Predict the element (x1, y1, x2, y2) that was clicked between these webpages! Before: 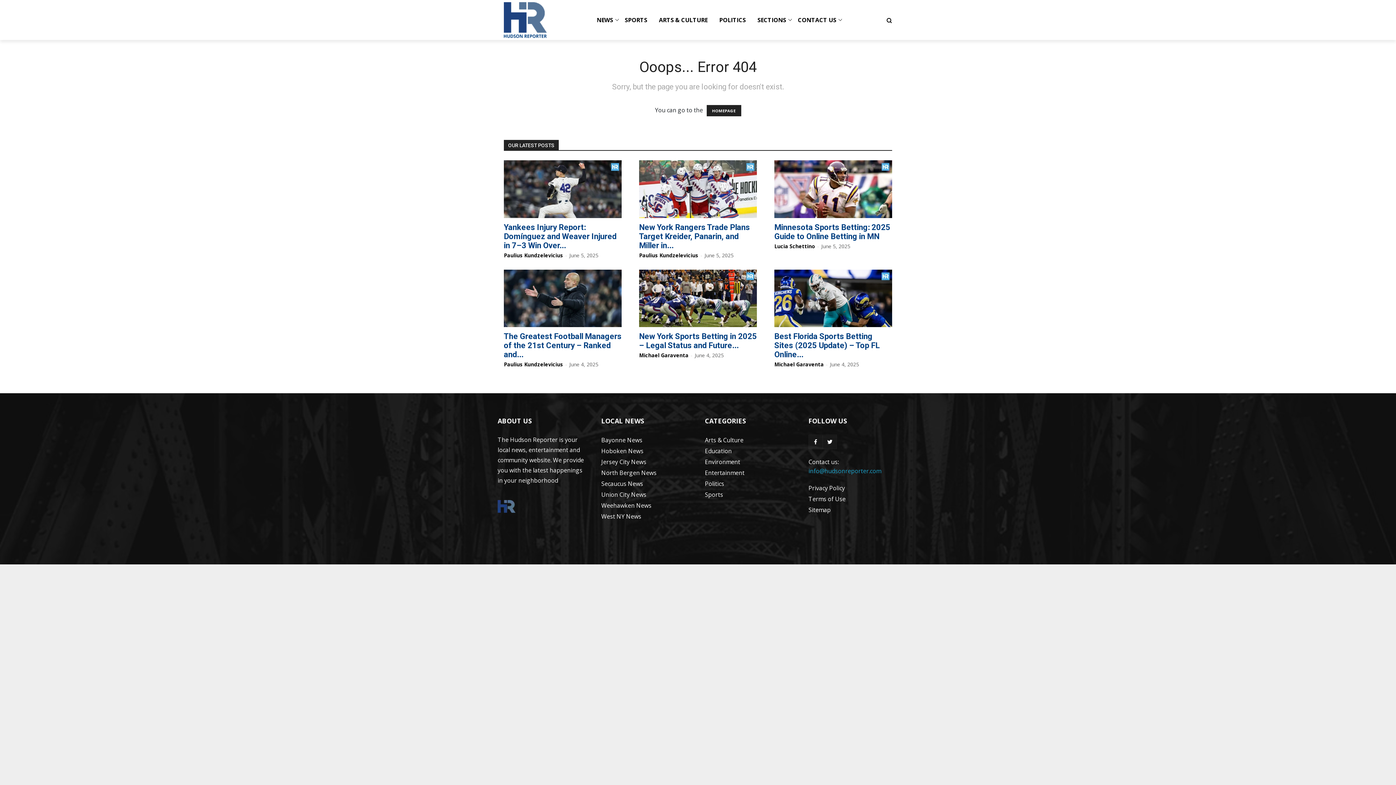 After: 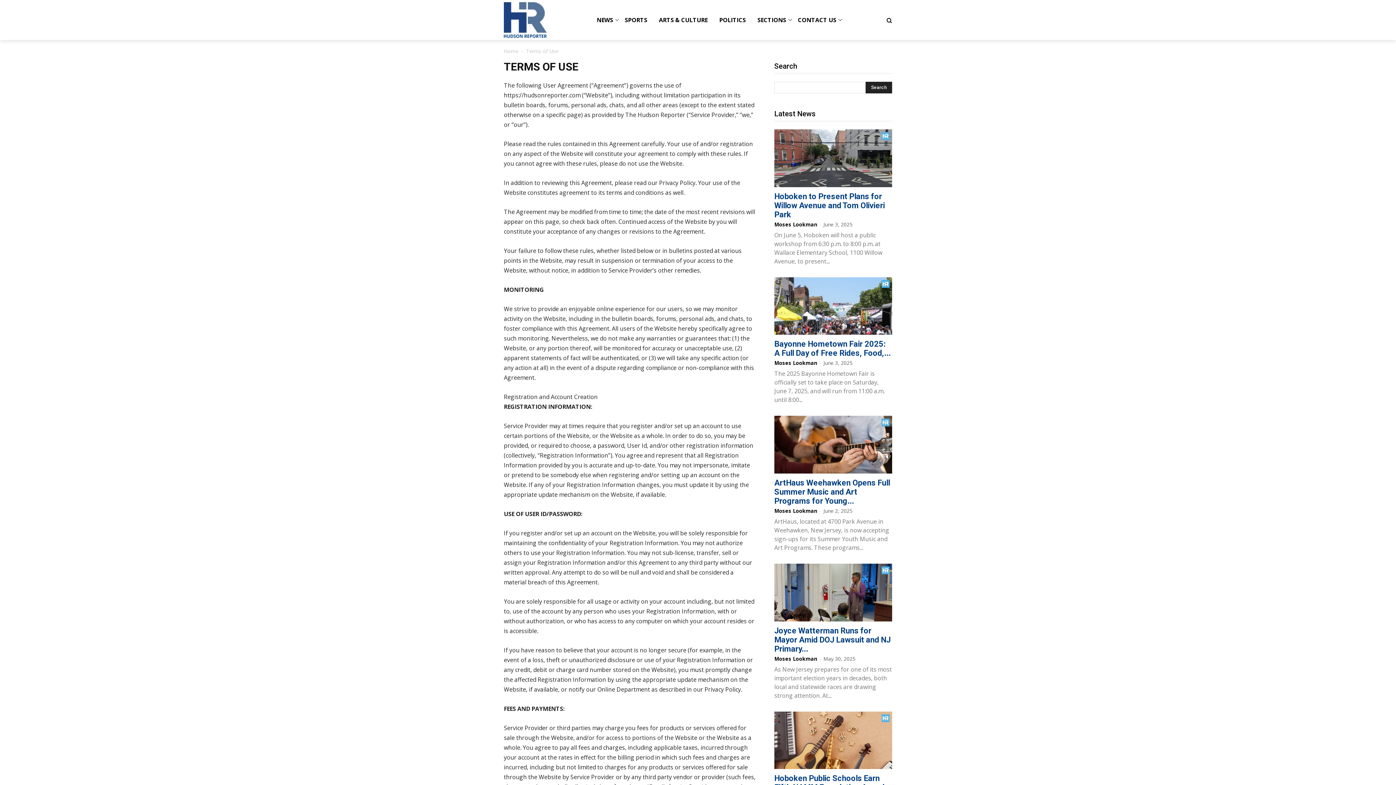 Action: bbox: (808, 495, 845, 503) label: Terms of Use